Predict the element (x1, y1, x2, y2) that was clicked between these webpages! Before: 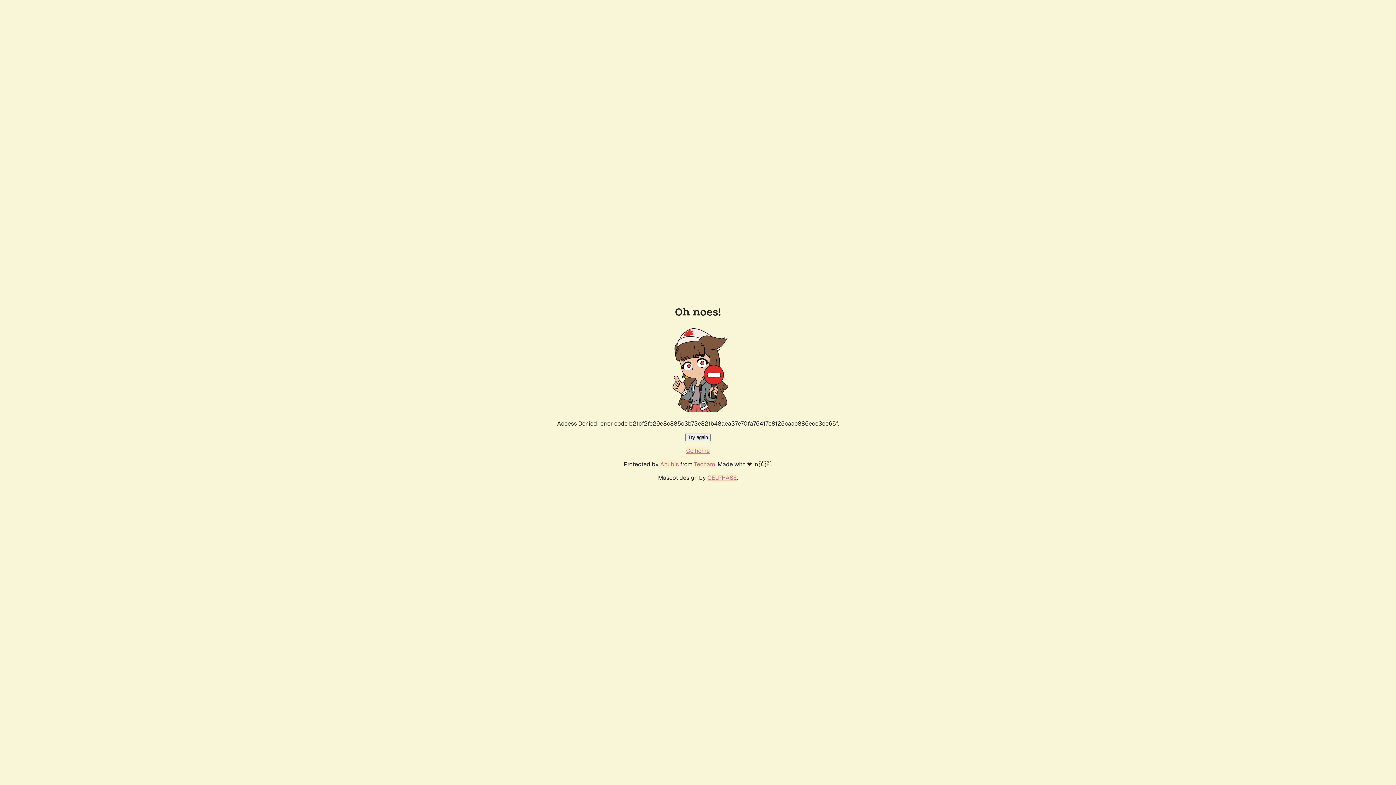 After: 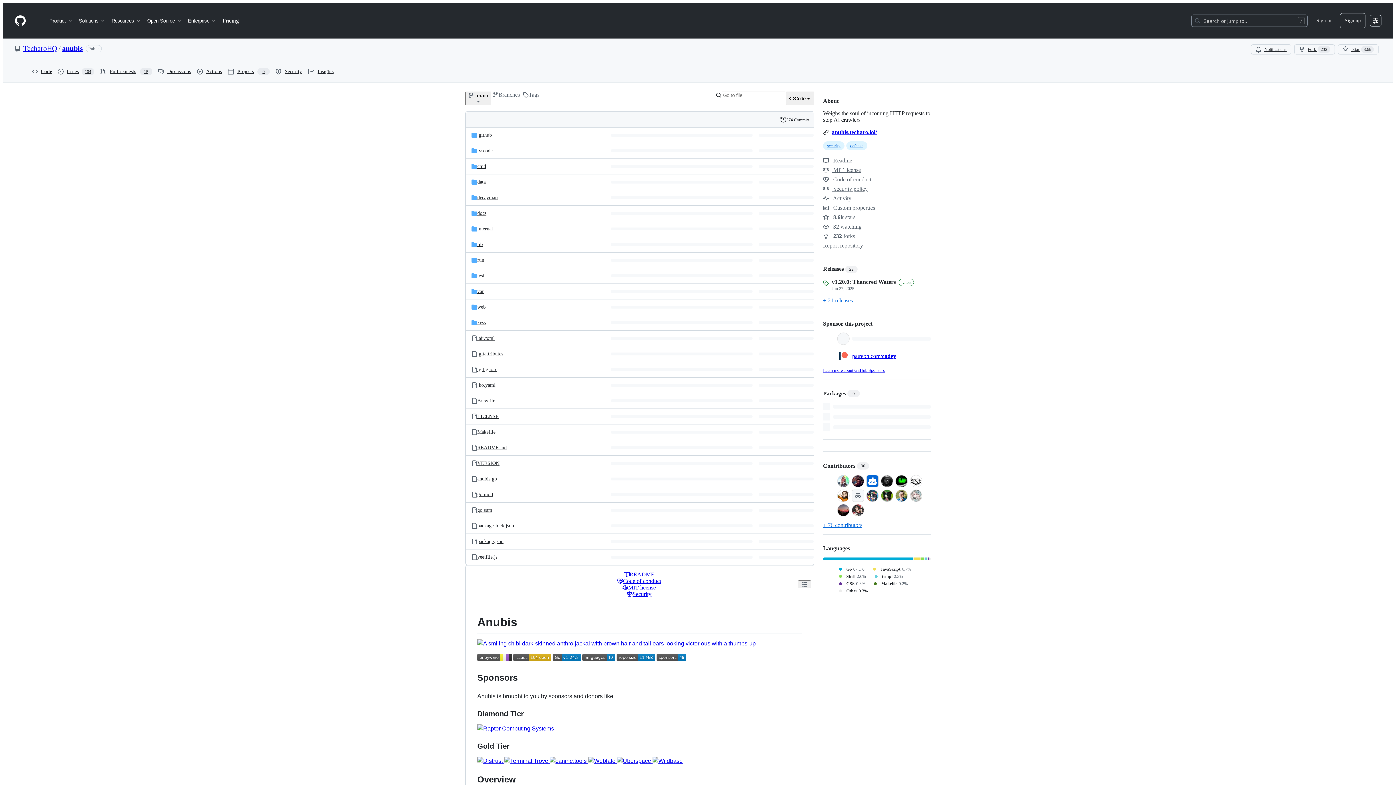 Action: label: Anubis bbox: (660, 460, 678, 468)